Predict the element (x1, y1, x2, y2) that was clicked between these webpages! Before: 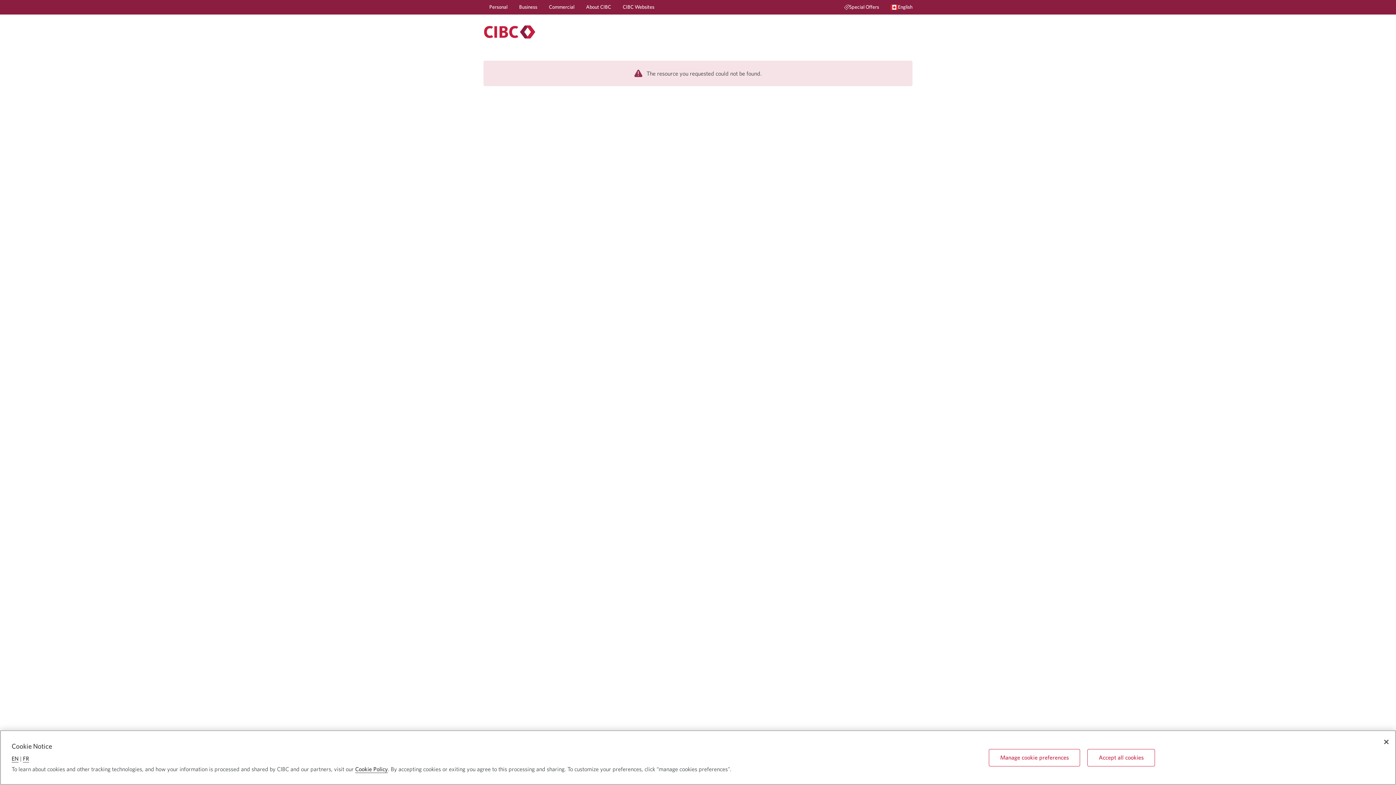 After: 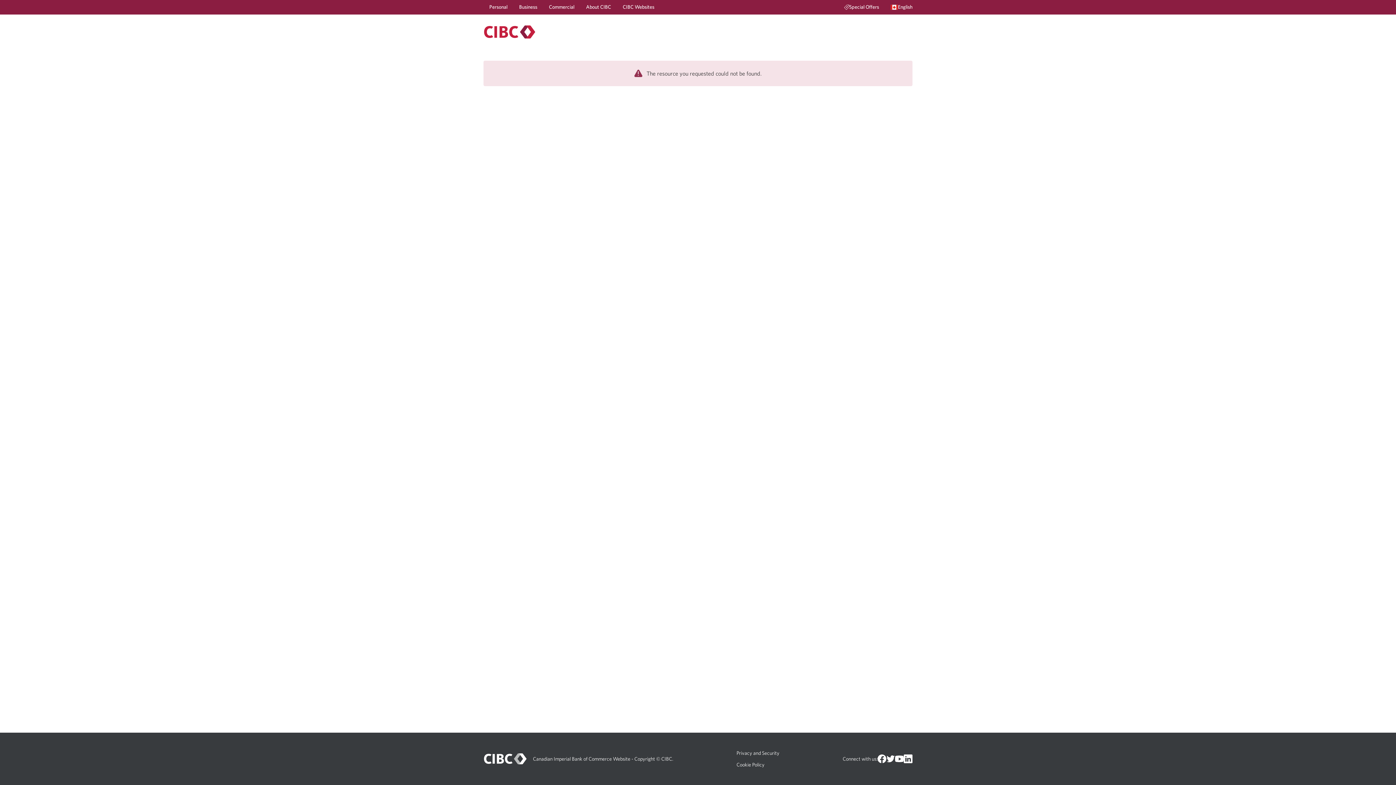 Action: label: Close bbox: (1381, 737, 1390, 746)